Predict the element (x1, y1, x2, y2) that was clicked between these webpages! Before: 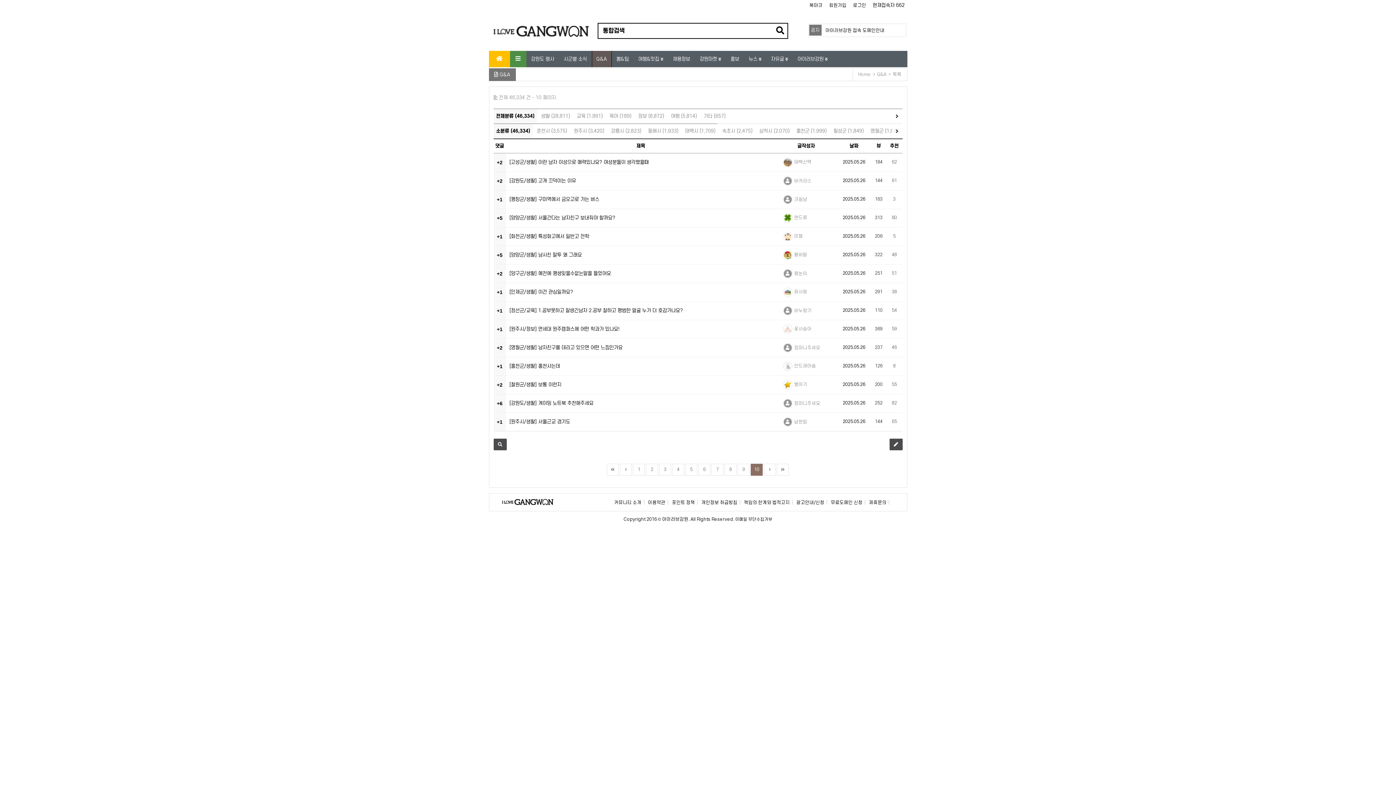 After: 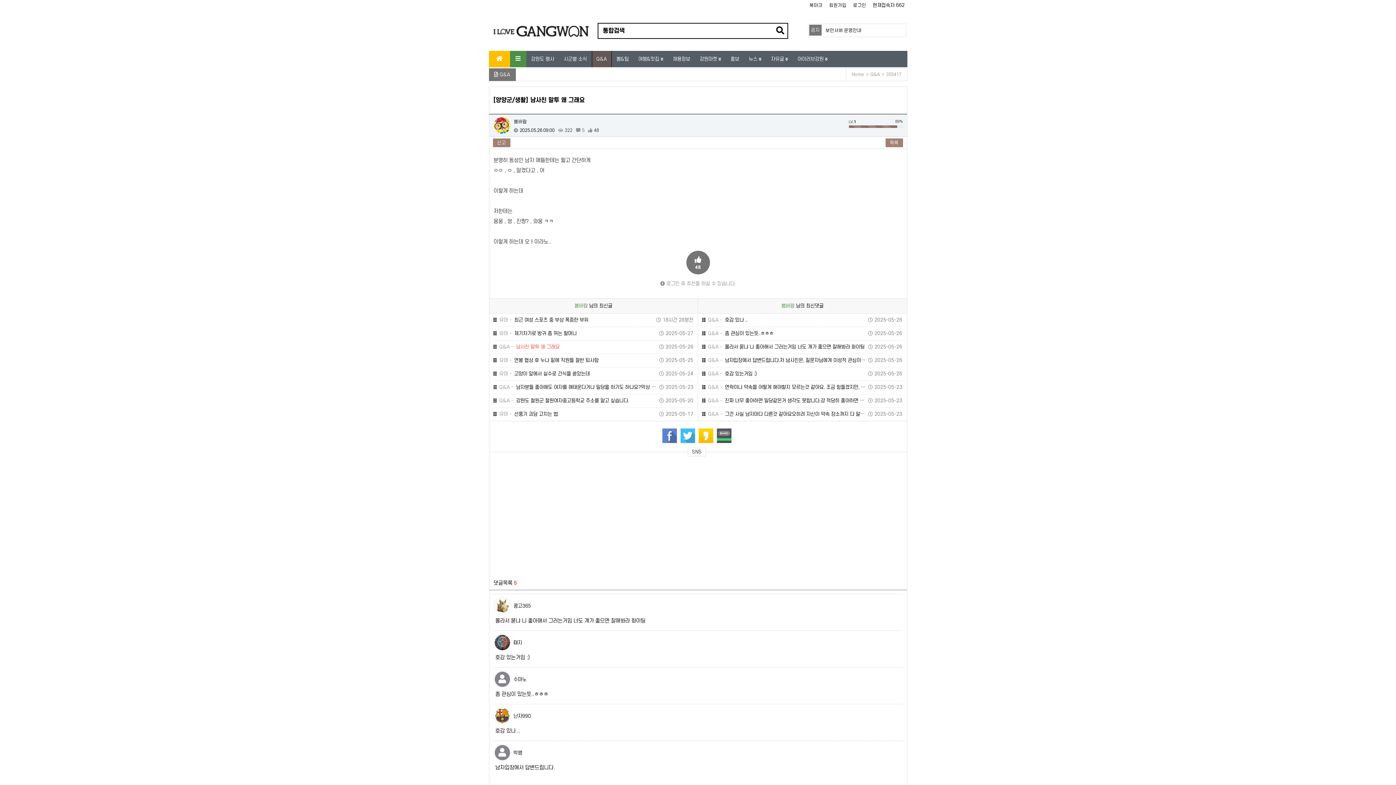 Action: bbox: (509, 252, 582, 257) label: [양양군/생활] 남사친 말투 왜 그래요